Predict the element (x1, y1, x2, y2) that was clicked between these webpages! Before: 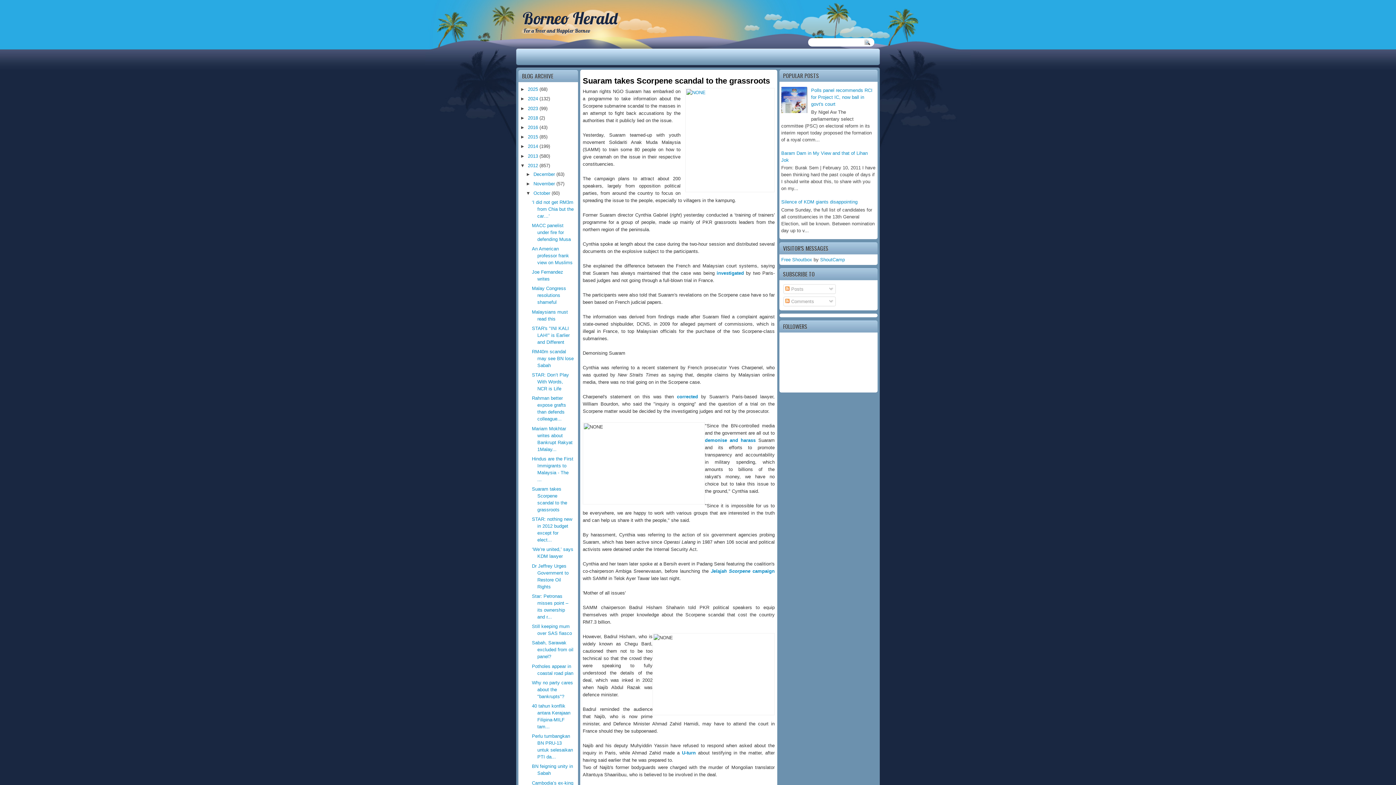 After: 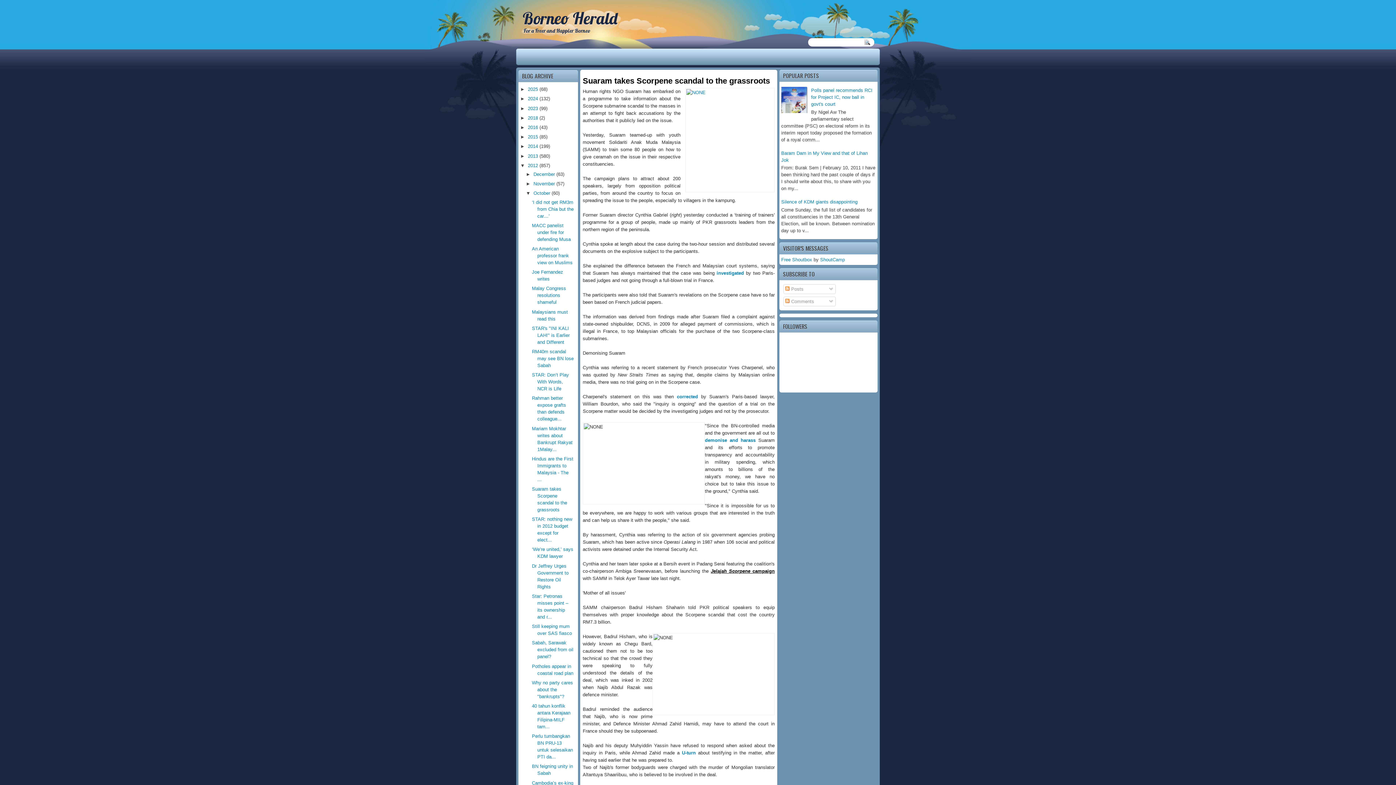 Action: bbox: (711, 568, 774, 574) label: Jelajah Scorpene campaign